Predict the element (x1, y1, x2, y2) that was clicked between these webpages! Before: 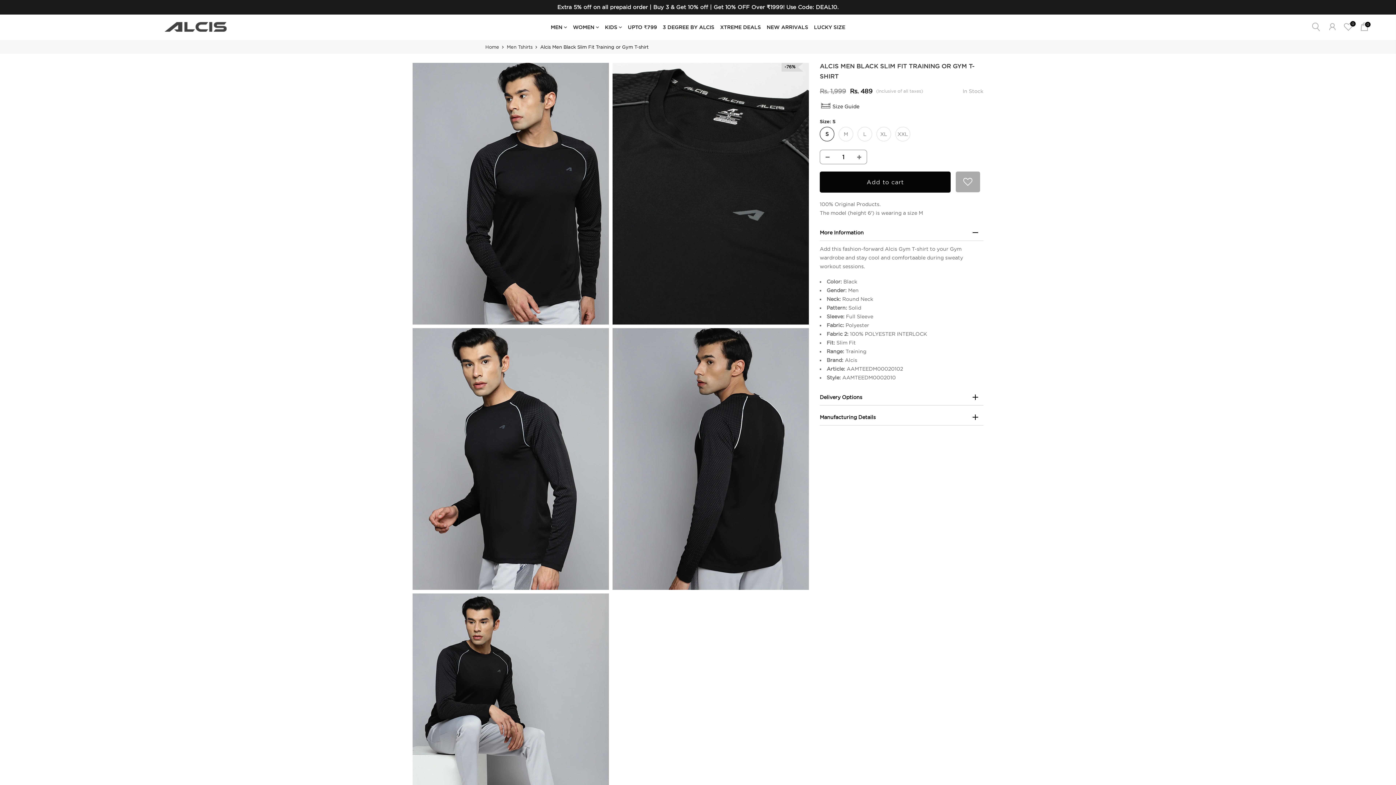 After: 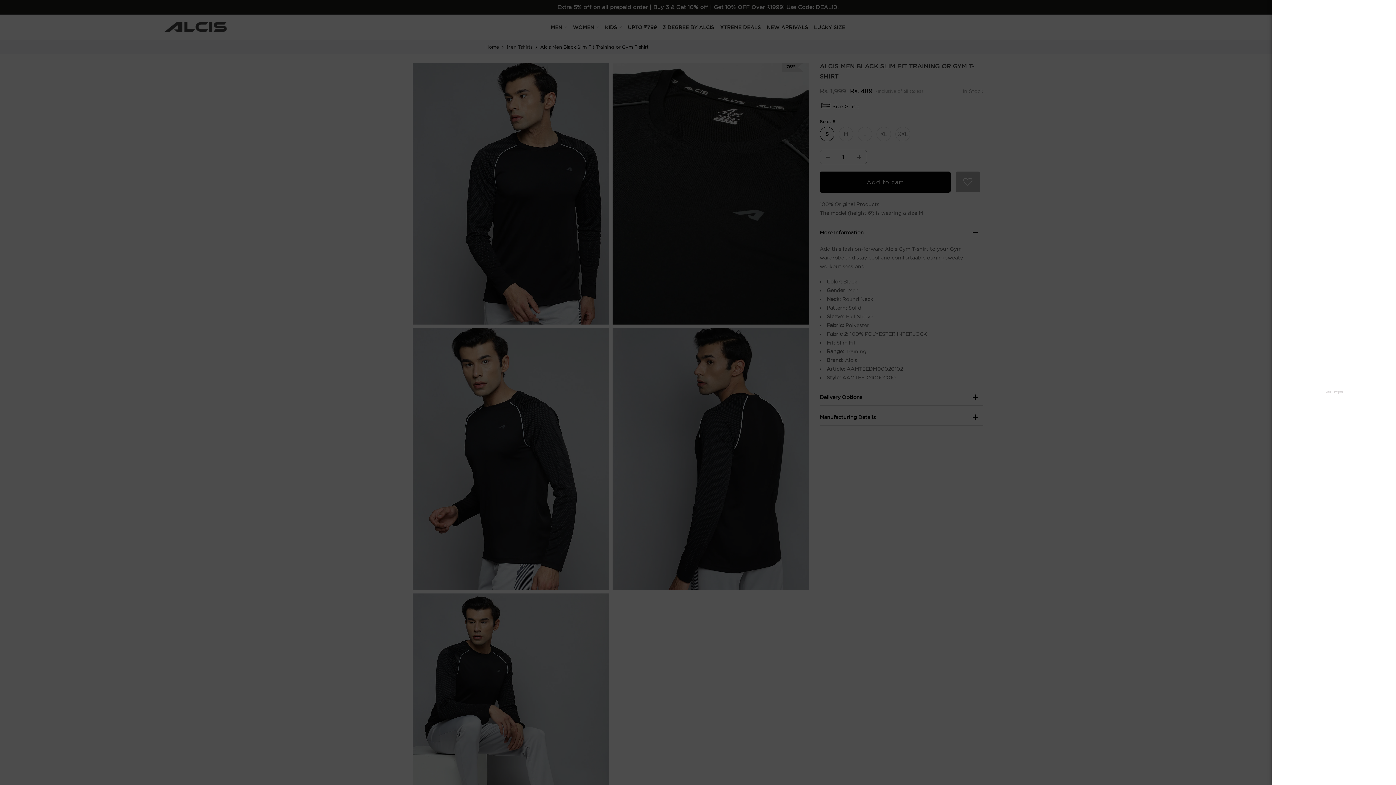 Action: bbox: (1327, 21, 1337, 32)